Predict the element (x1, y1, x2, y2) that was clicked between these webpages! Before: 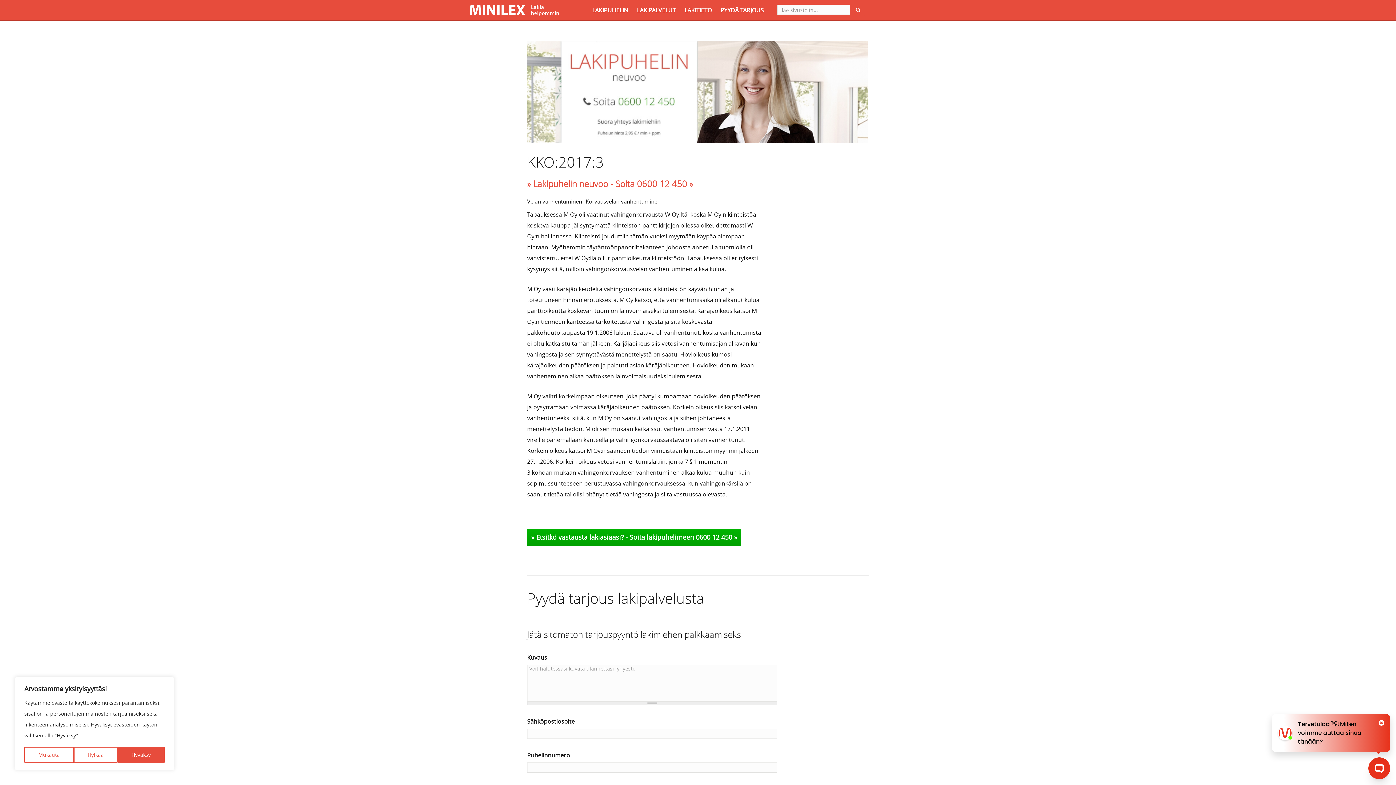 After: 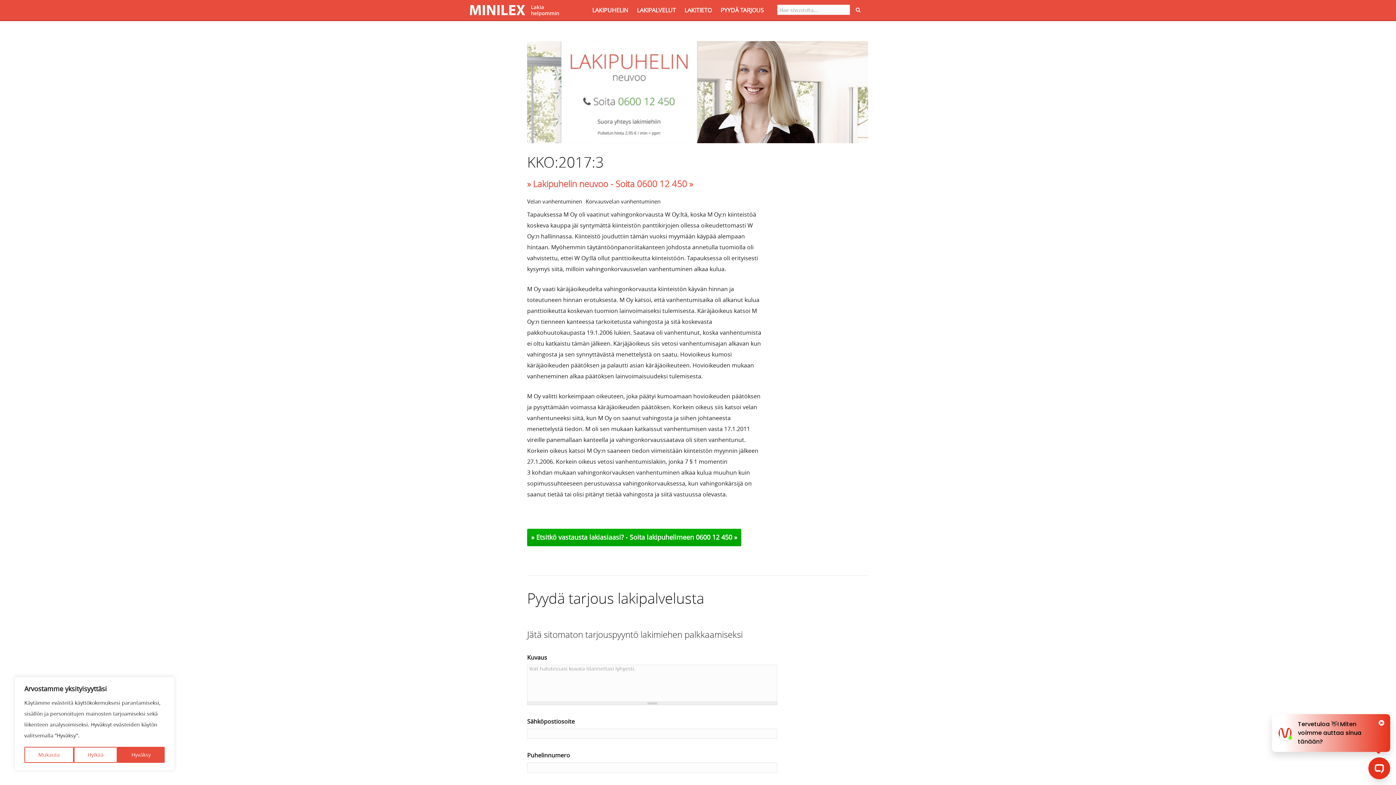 Action: label: 0600 12 450 » bbox: (637, 178, 693, 189)